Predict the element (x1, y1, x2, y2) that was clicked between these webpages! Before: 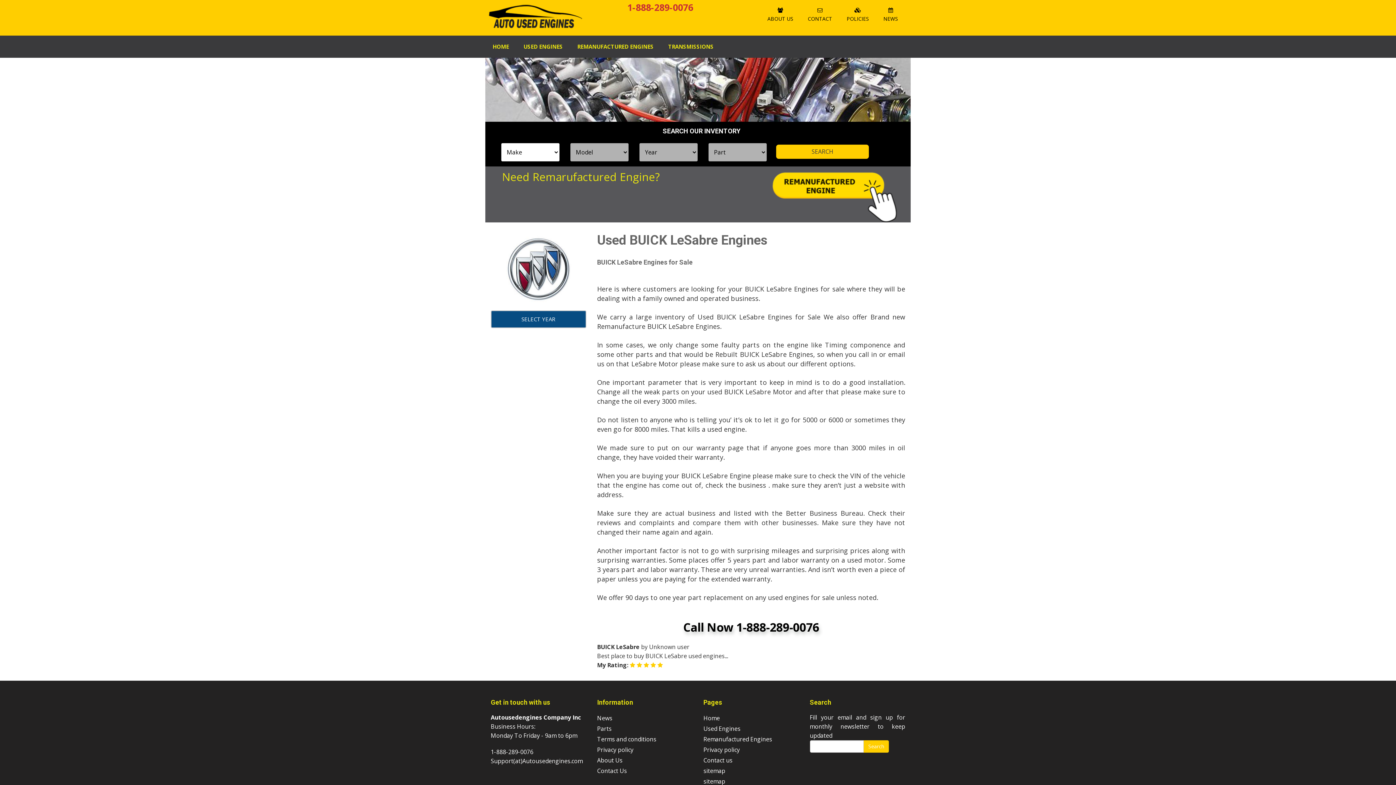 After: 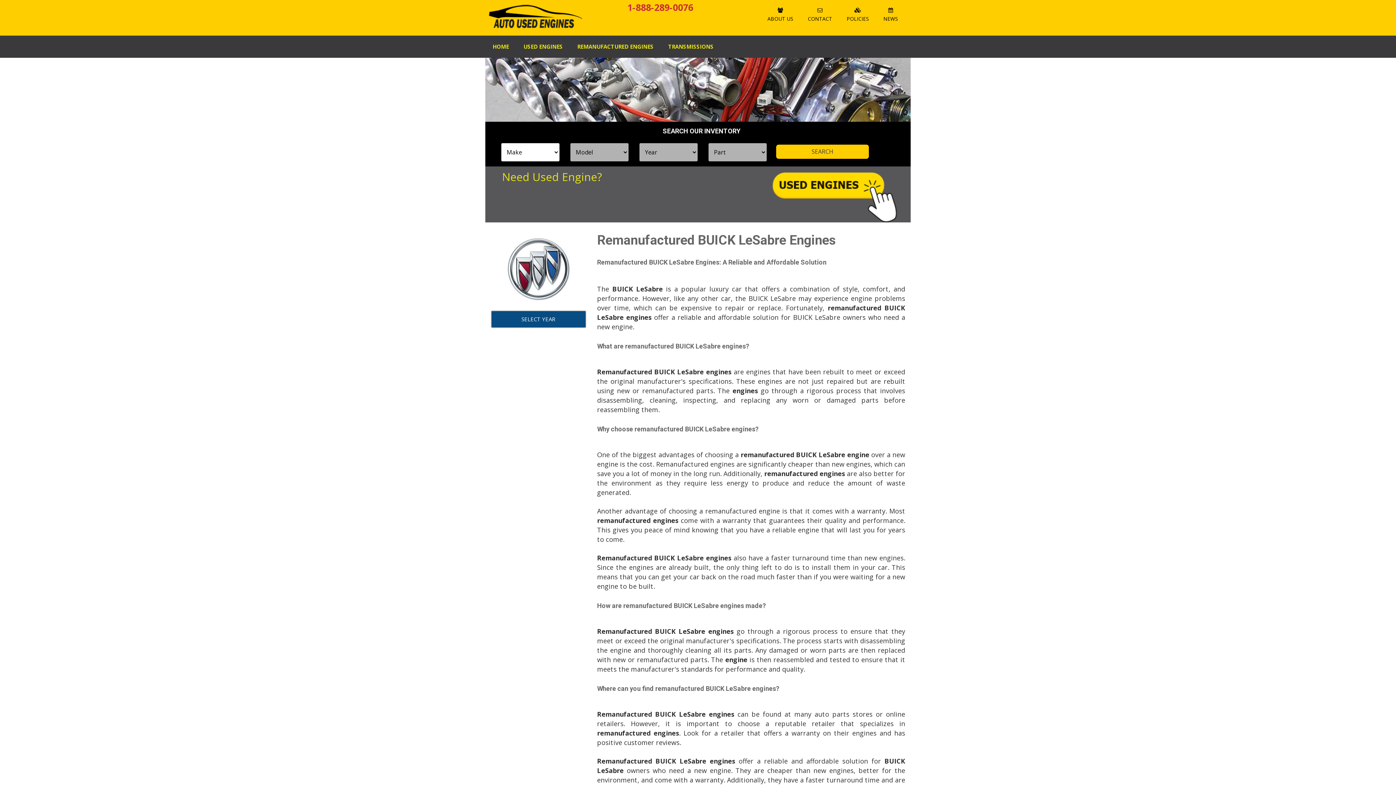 Action: bbox: (772, 185, 900, 200)